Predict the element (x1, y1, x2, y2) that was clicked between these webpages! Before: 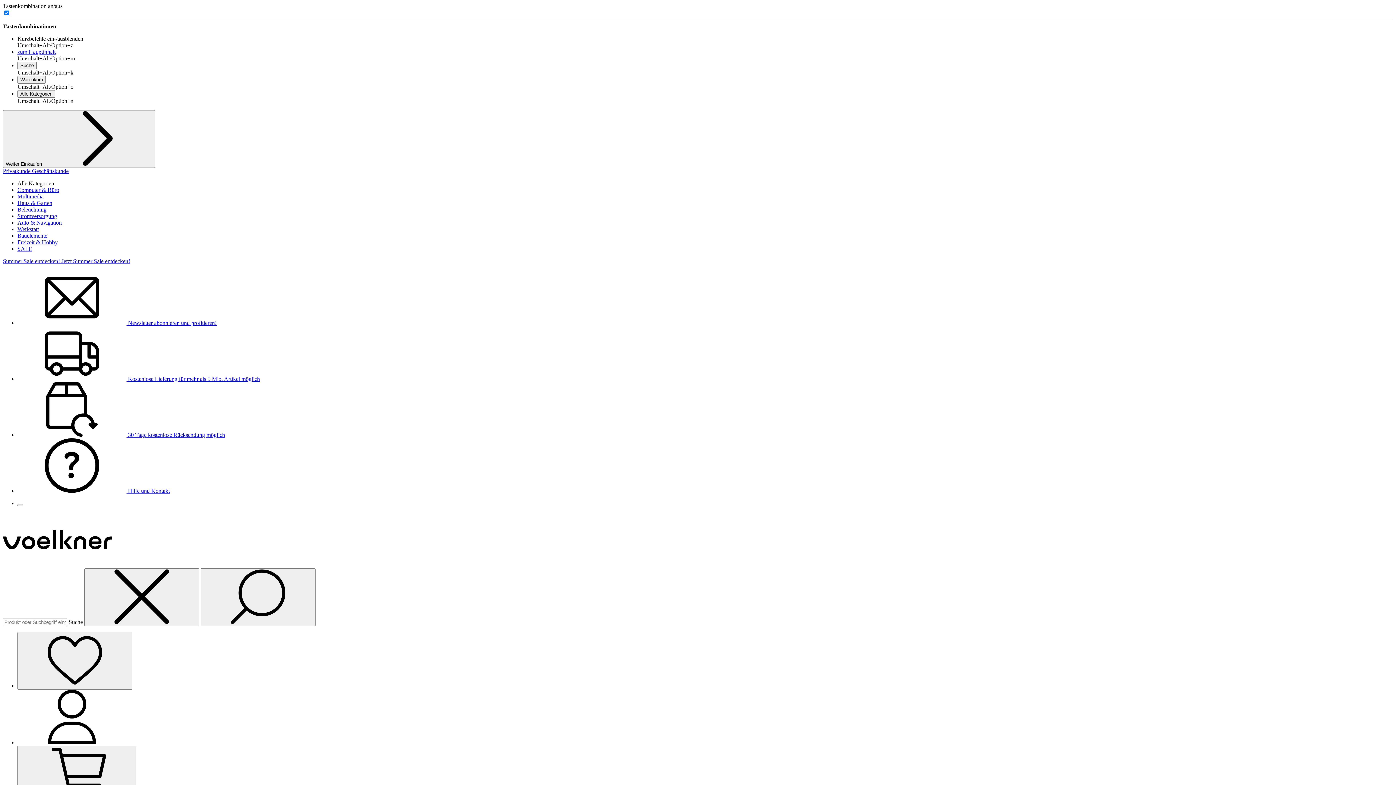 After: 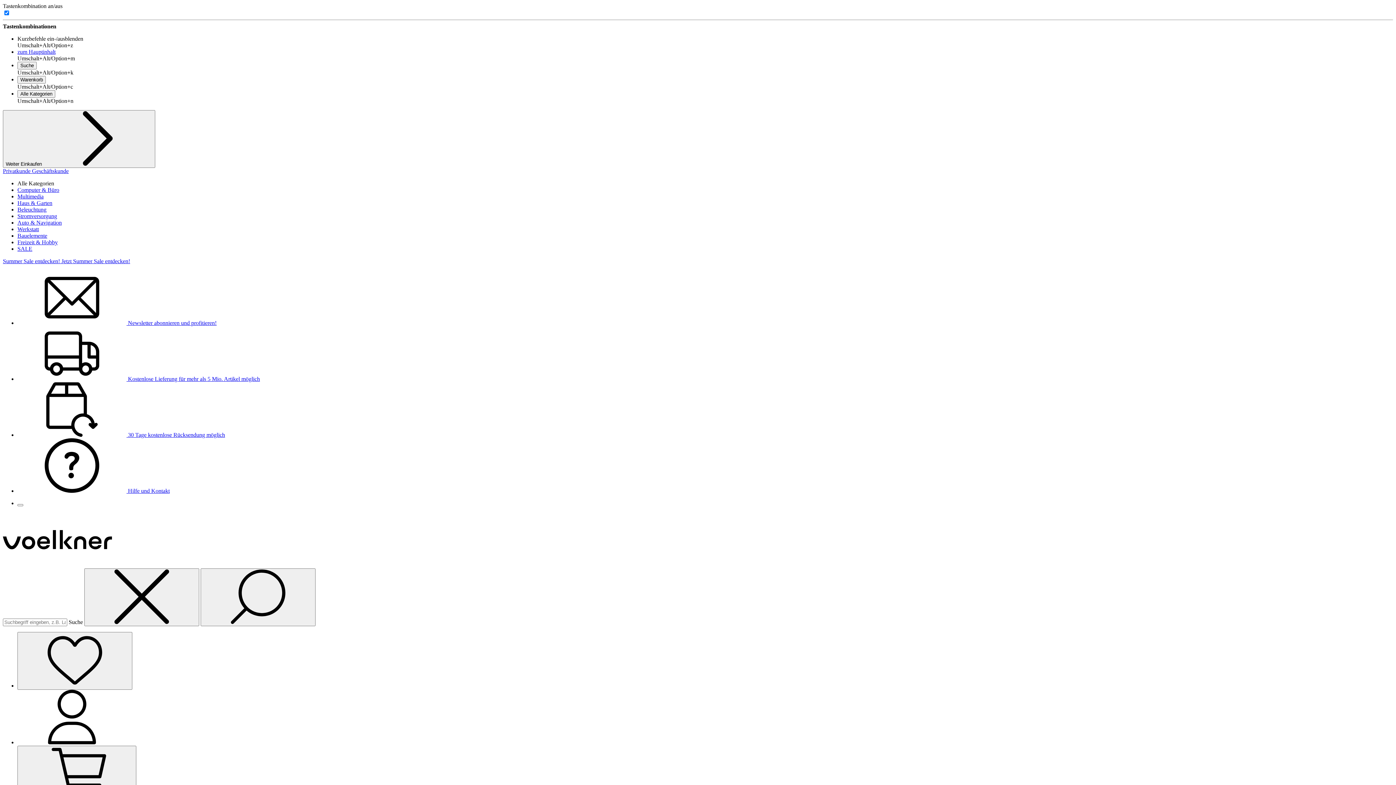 Action: bbox: (17, 186, 59, 193) label: Computer & Büro